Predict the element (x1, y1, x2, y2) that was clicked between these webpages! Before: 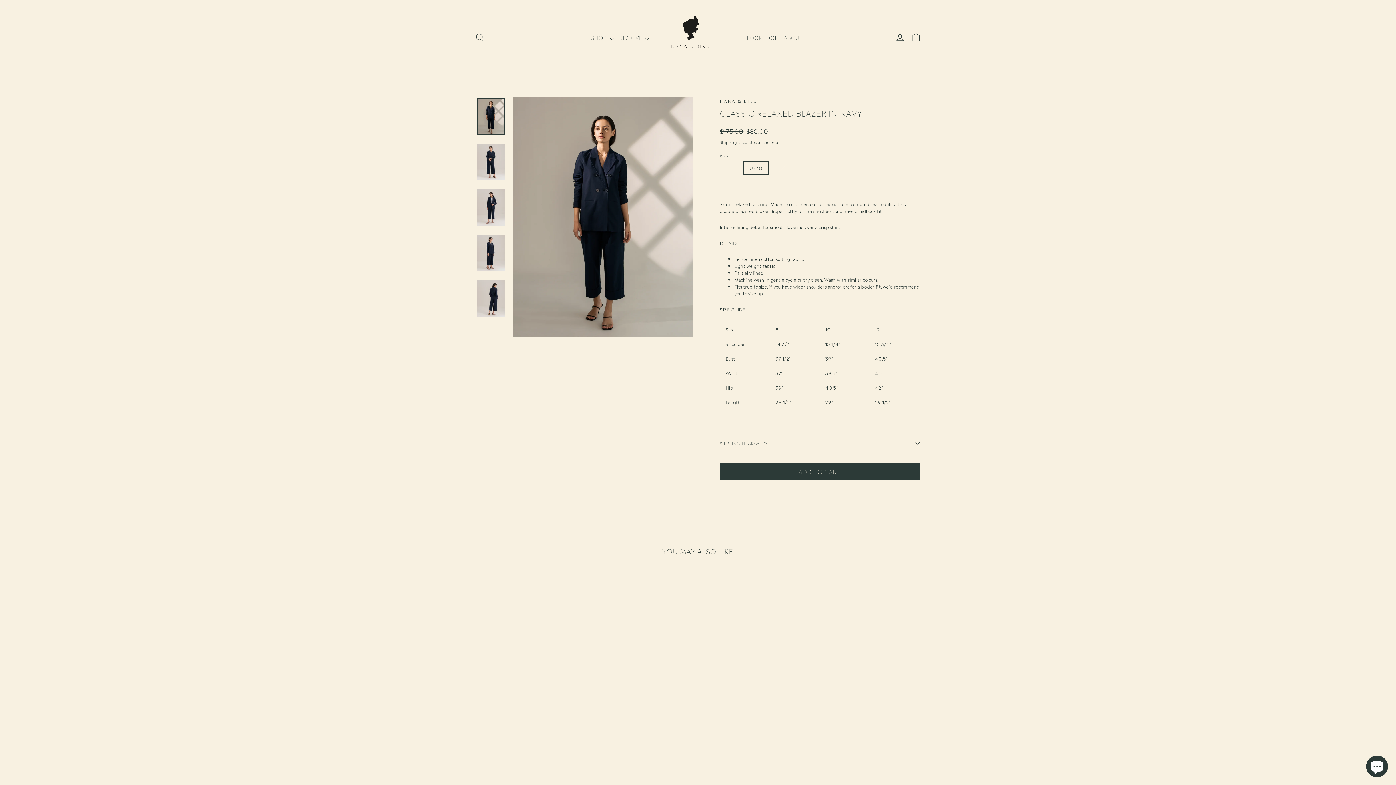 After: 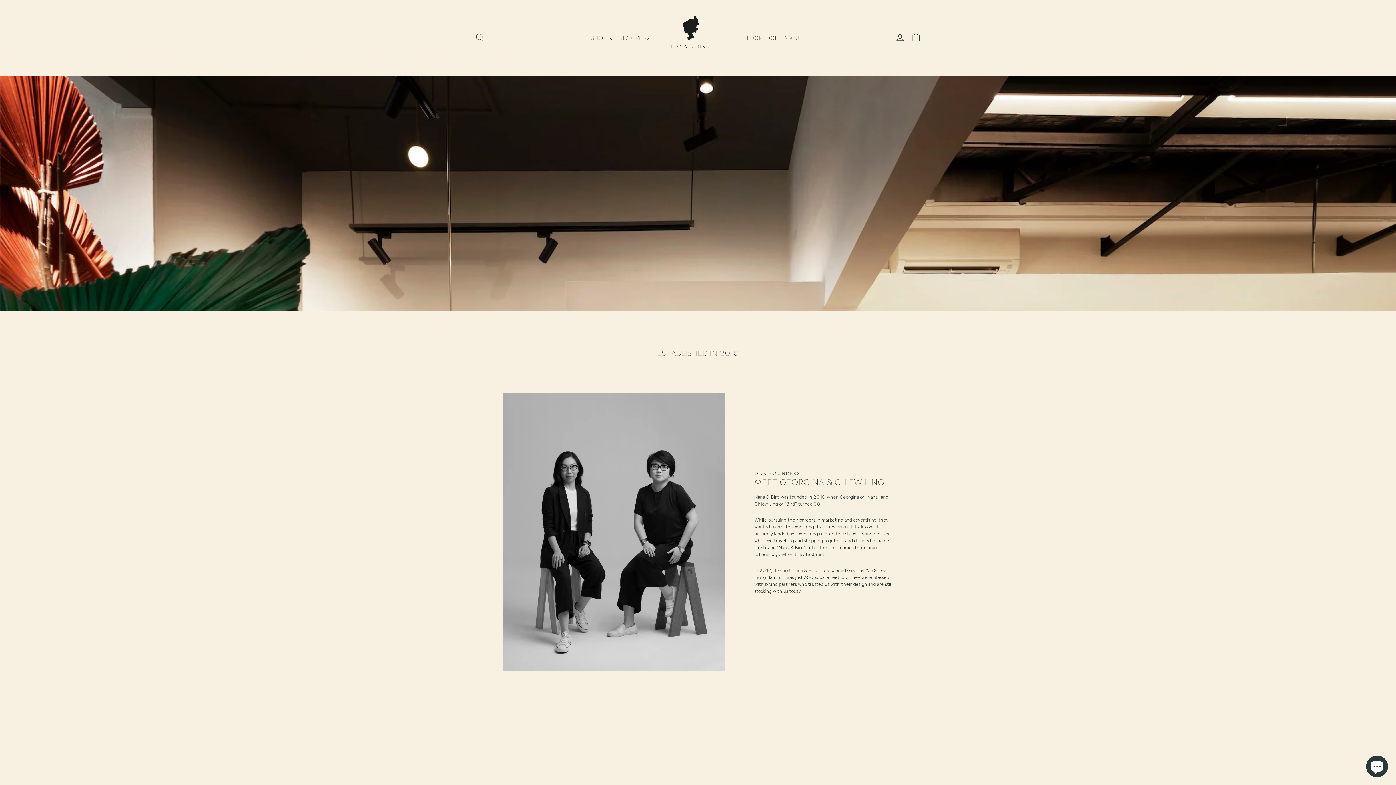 Action: bbox: (781, 31, 806, 44) label: ABOUT